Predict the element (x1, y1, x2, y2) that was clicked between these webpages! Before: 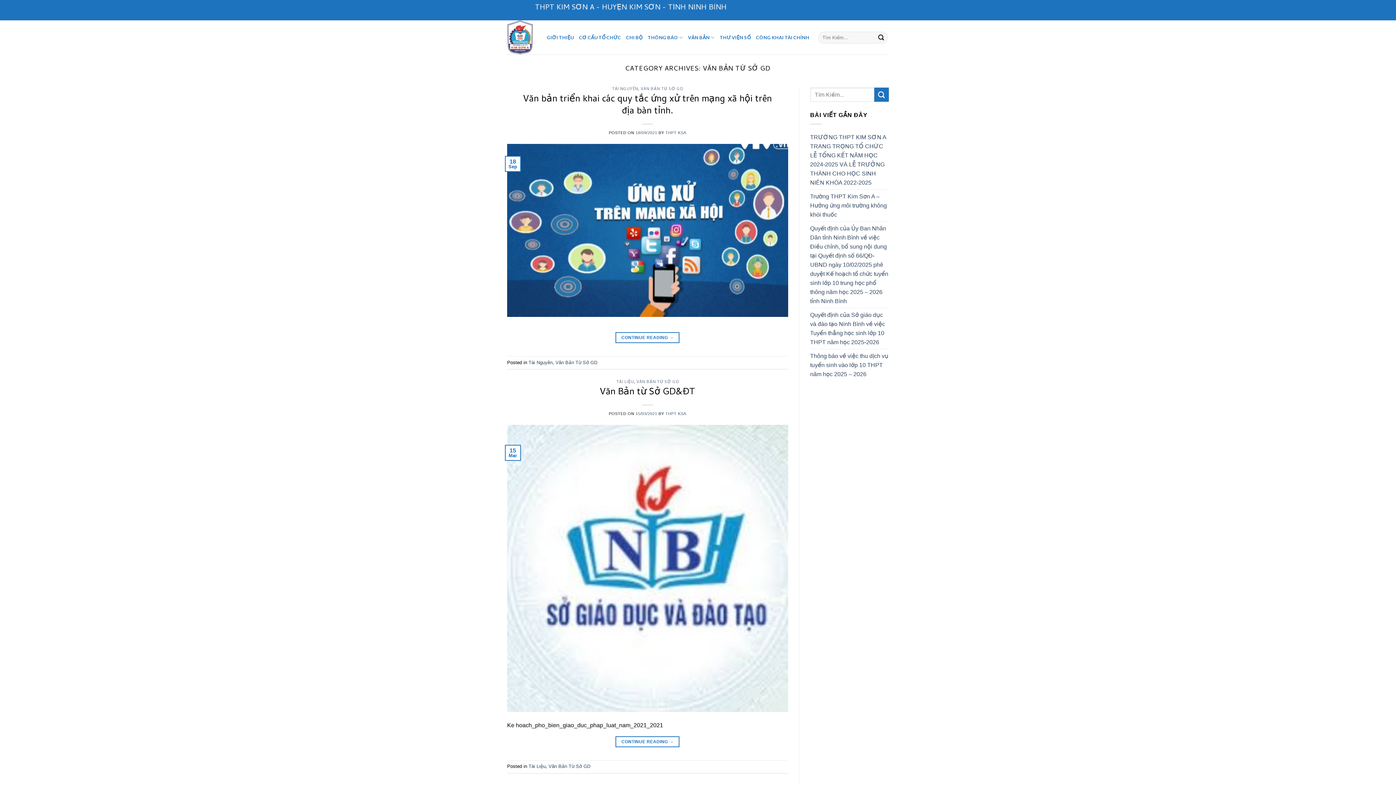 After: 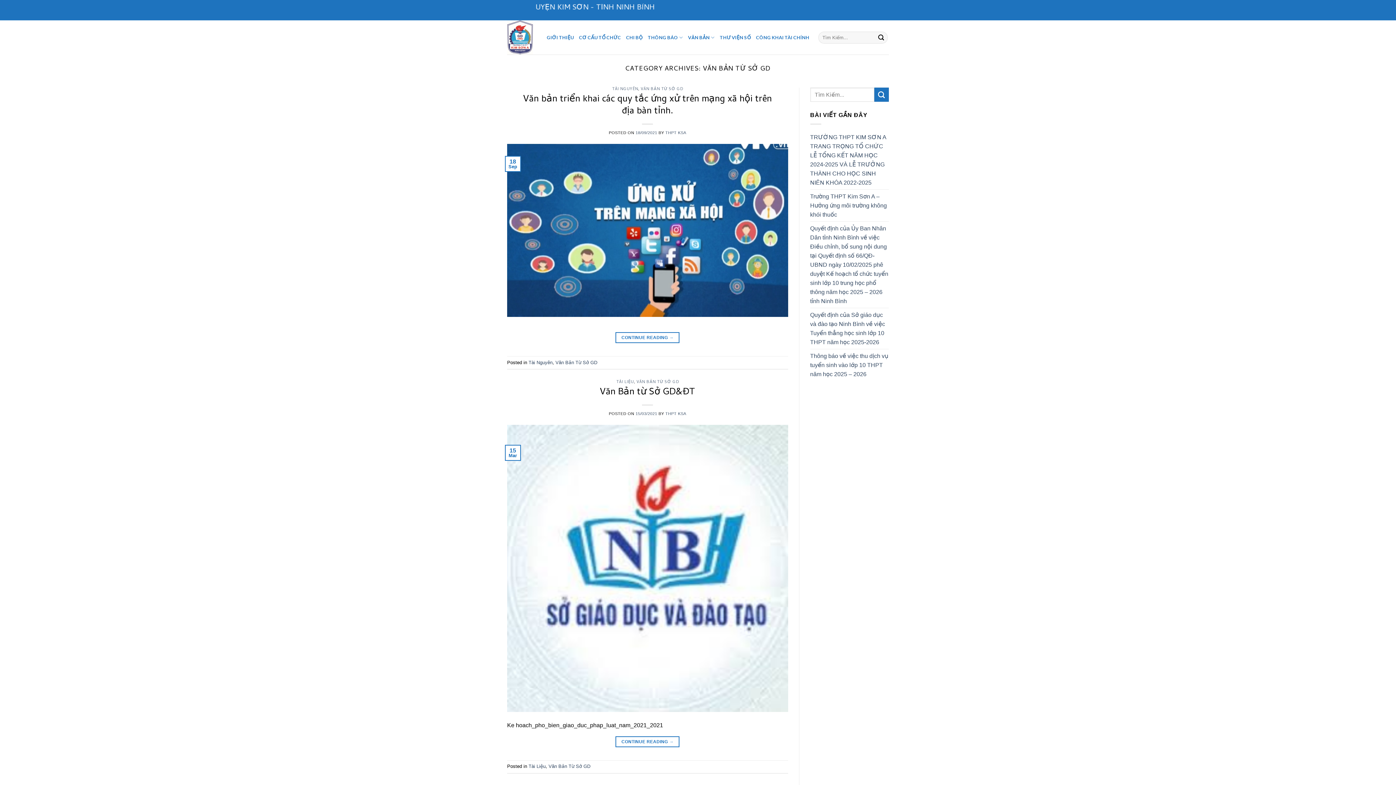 Action: label: Văn Bản Từ Sở GD bbox: (555, 359, 597, 365)